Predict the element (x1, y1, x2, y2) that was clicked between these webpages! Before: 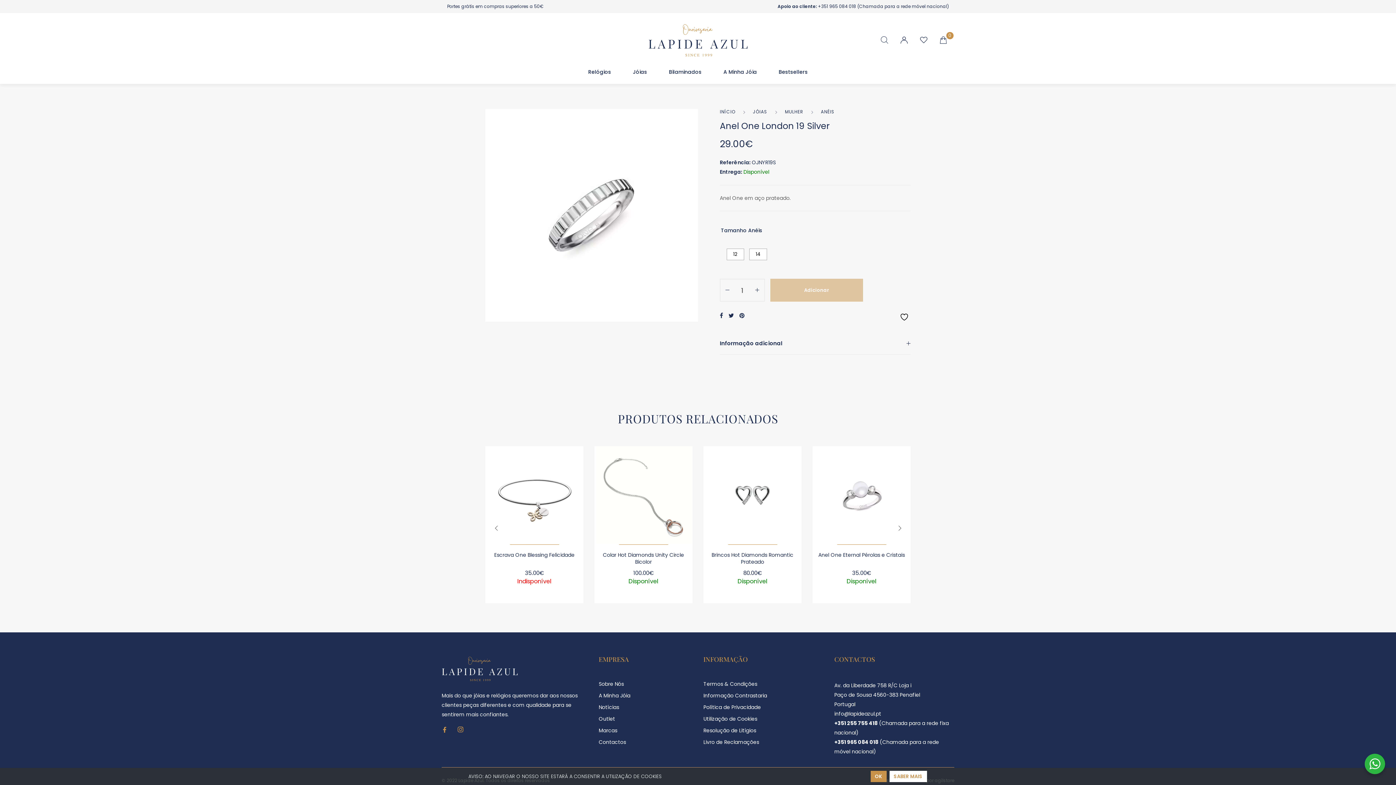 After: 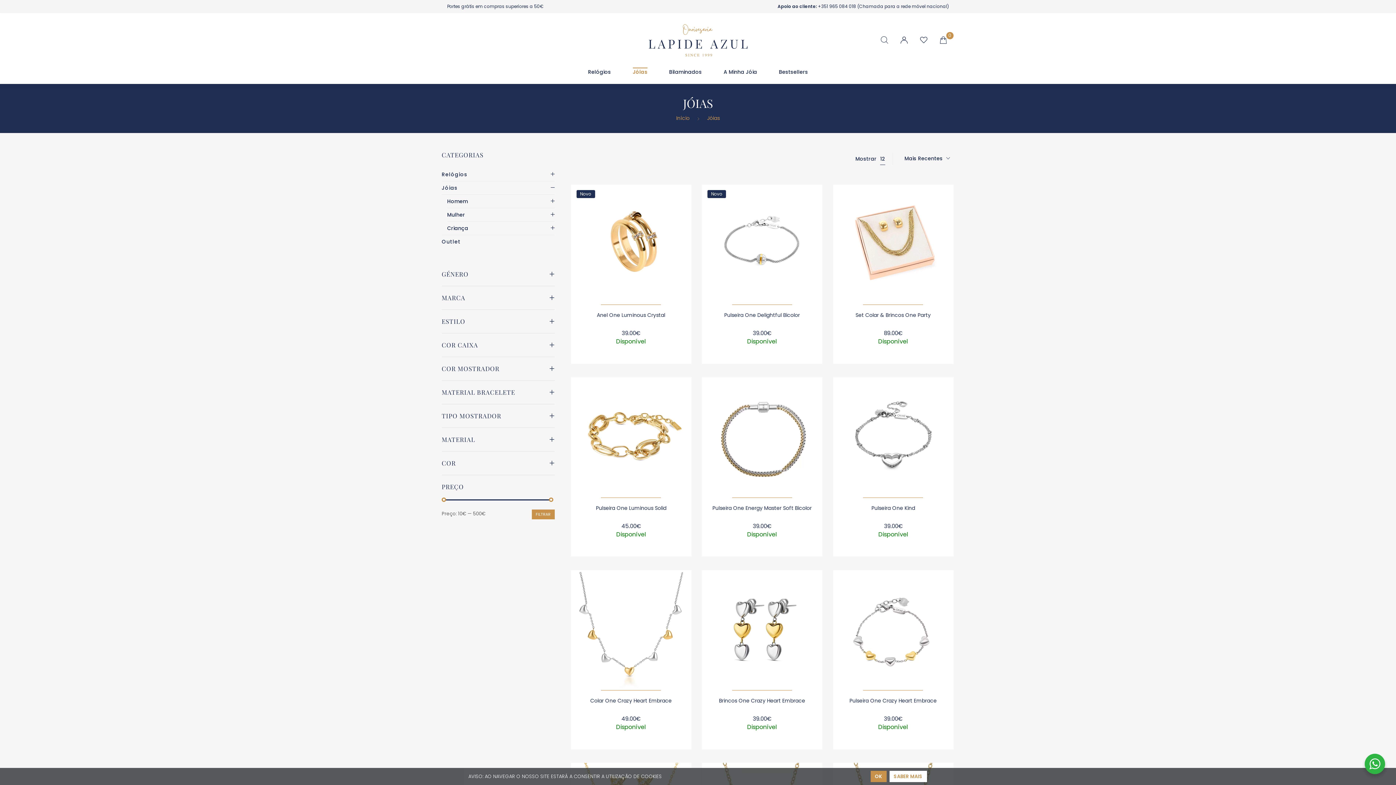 Action: label: JÓIAS bbox: (753, 108, 767, 114)